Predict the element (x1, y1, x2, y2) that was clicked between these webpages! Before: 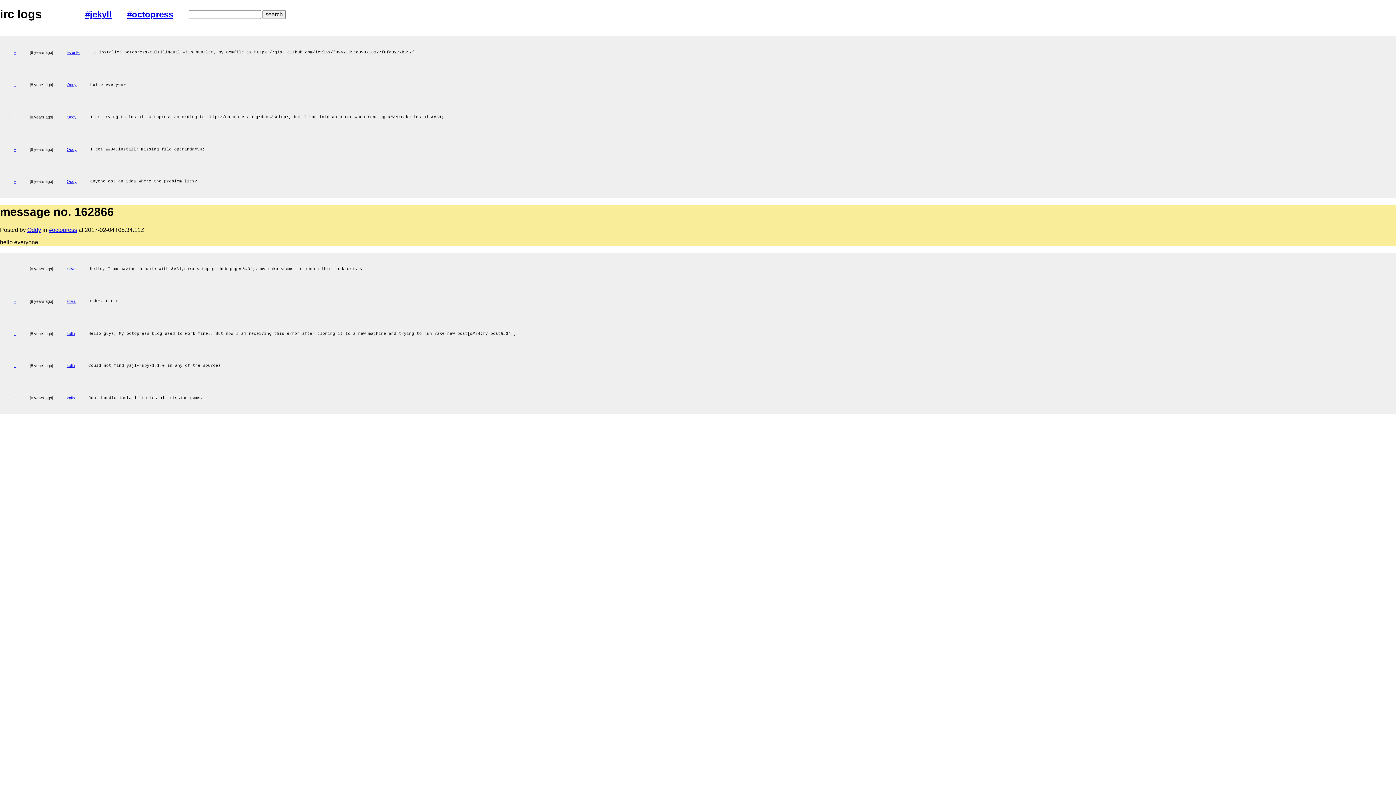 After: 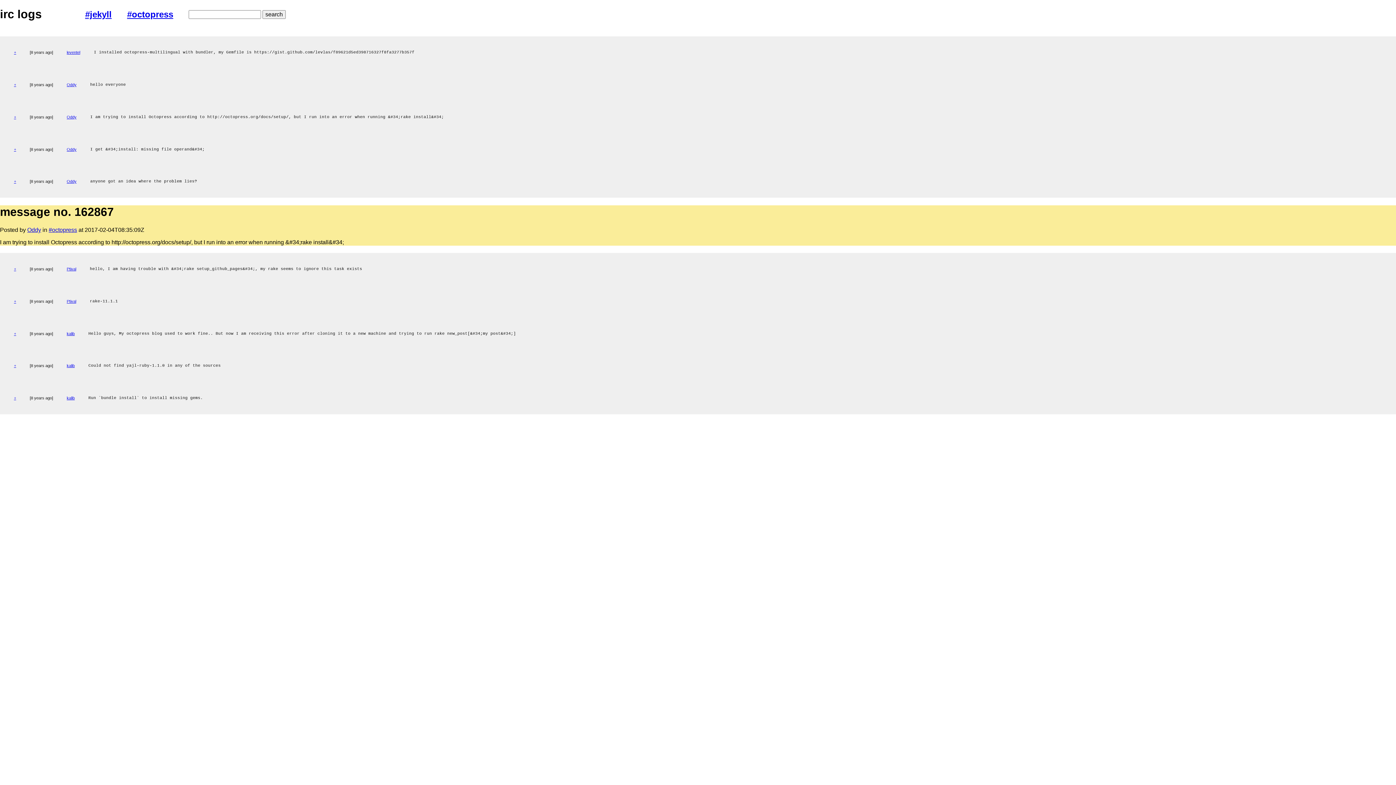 Action: label: + bbox: (13, 114, 16, 119)